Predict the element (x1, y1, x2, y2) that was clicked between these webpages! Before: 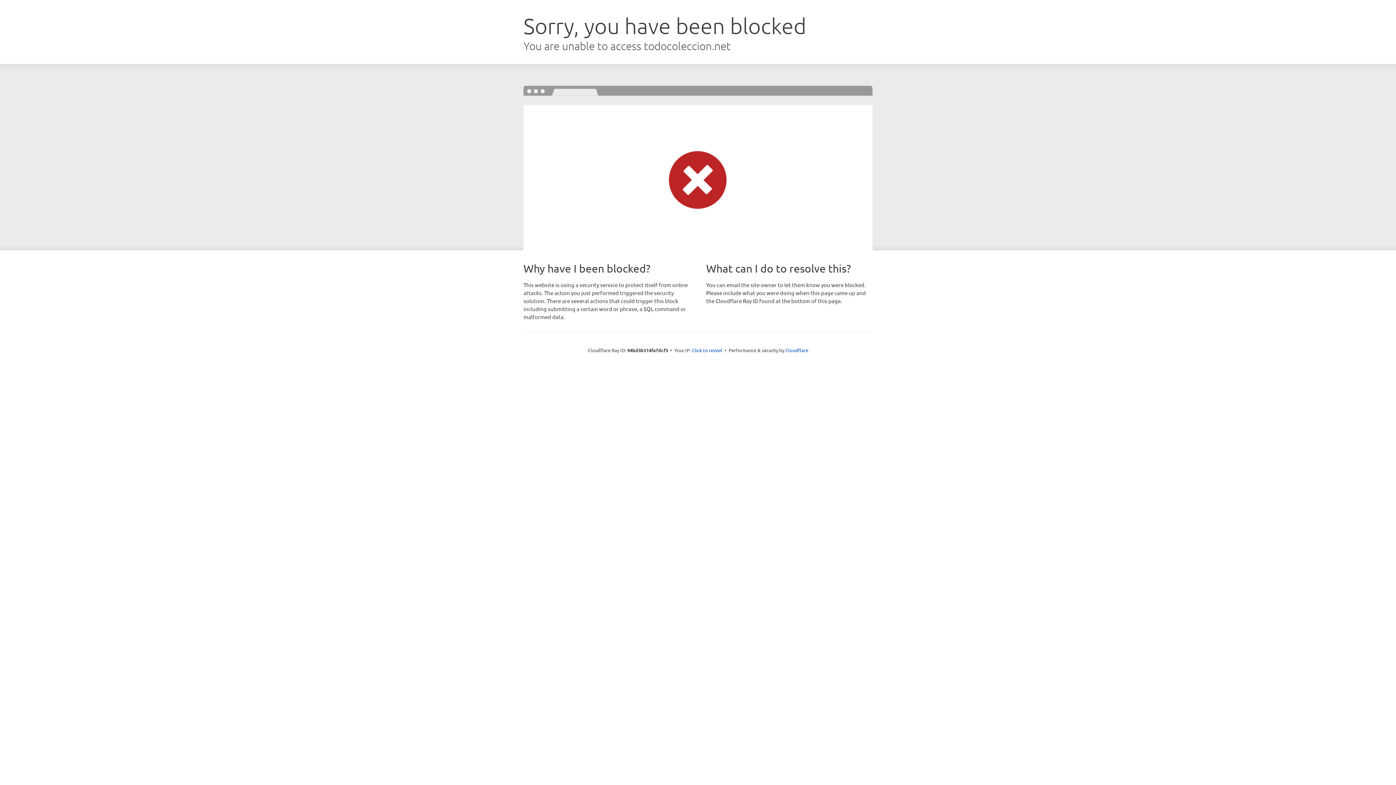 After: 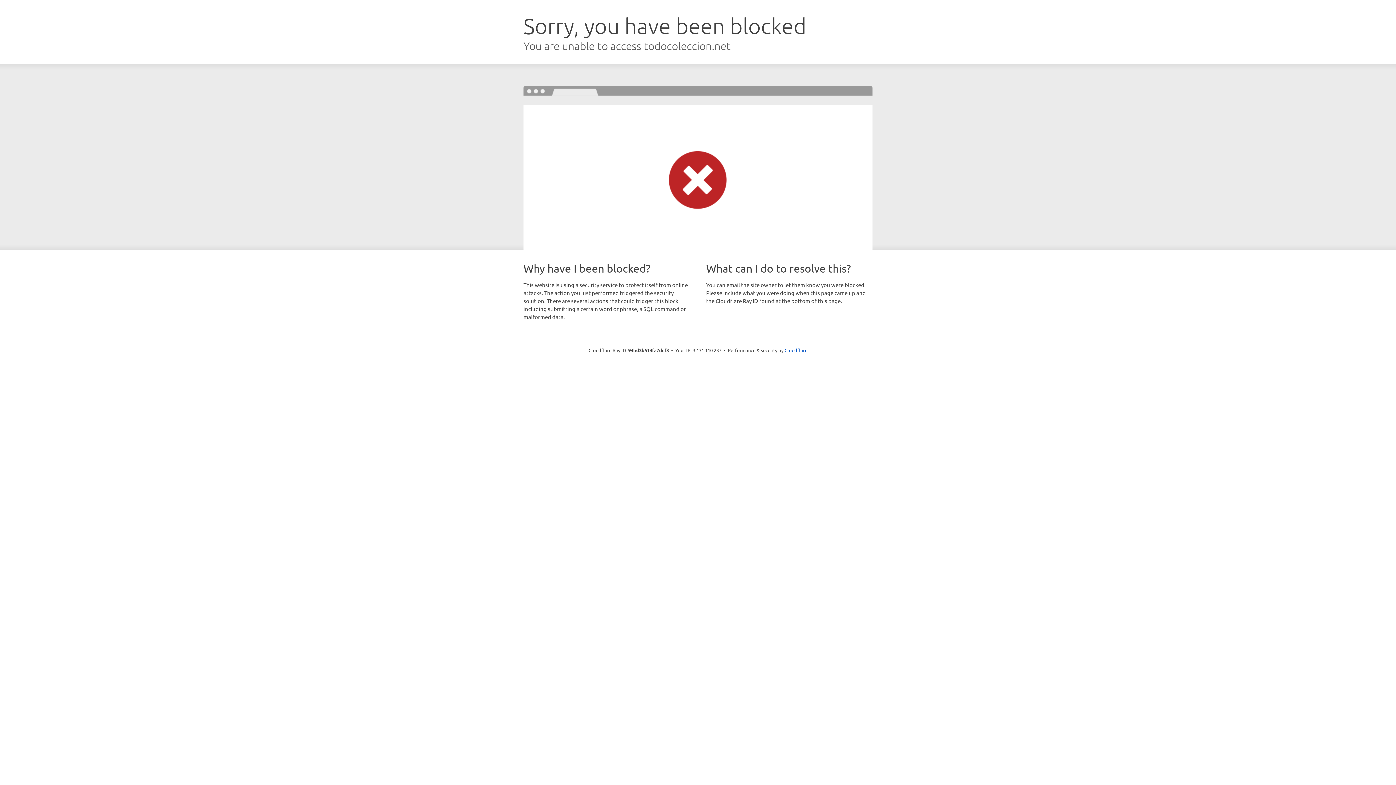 Action: label: Click to reveal bbox: (692, 346, 722, 353)